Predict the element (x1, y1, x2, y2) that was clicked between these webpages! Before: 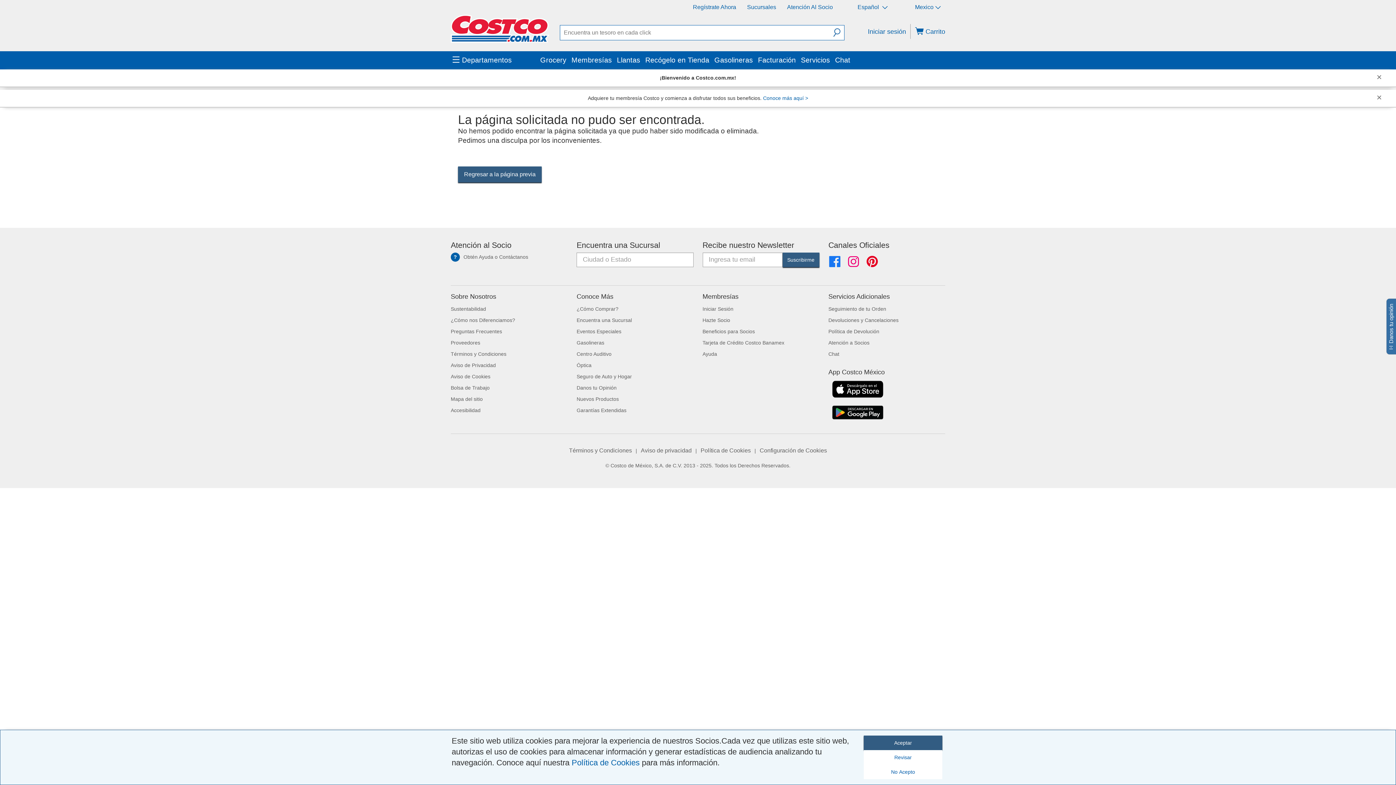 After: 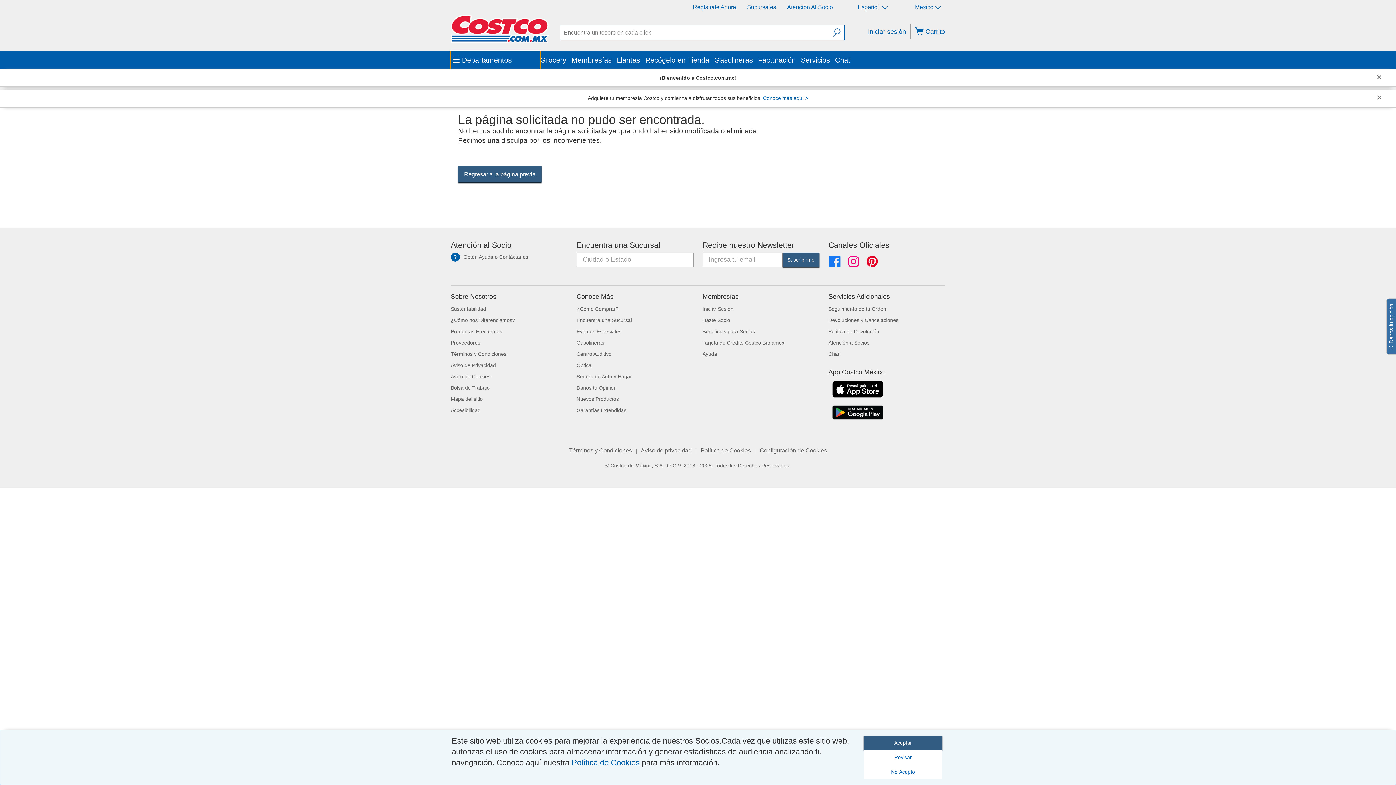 Action: label: Departamentos bbox: (450, 51, 540, 69)